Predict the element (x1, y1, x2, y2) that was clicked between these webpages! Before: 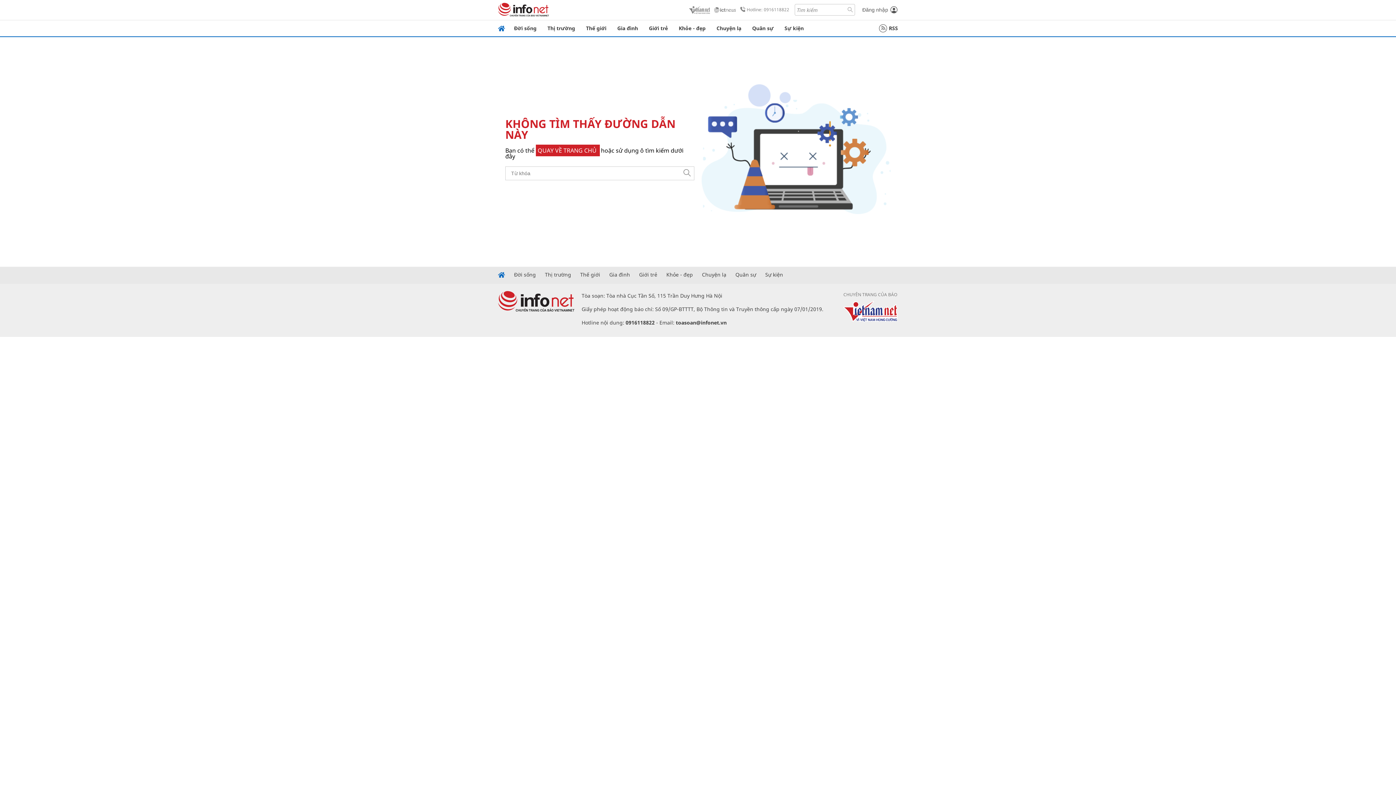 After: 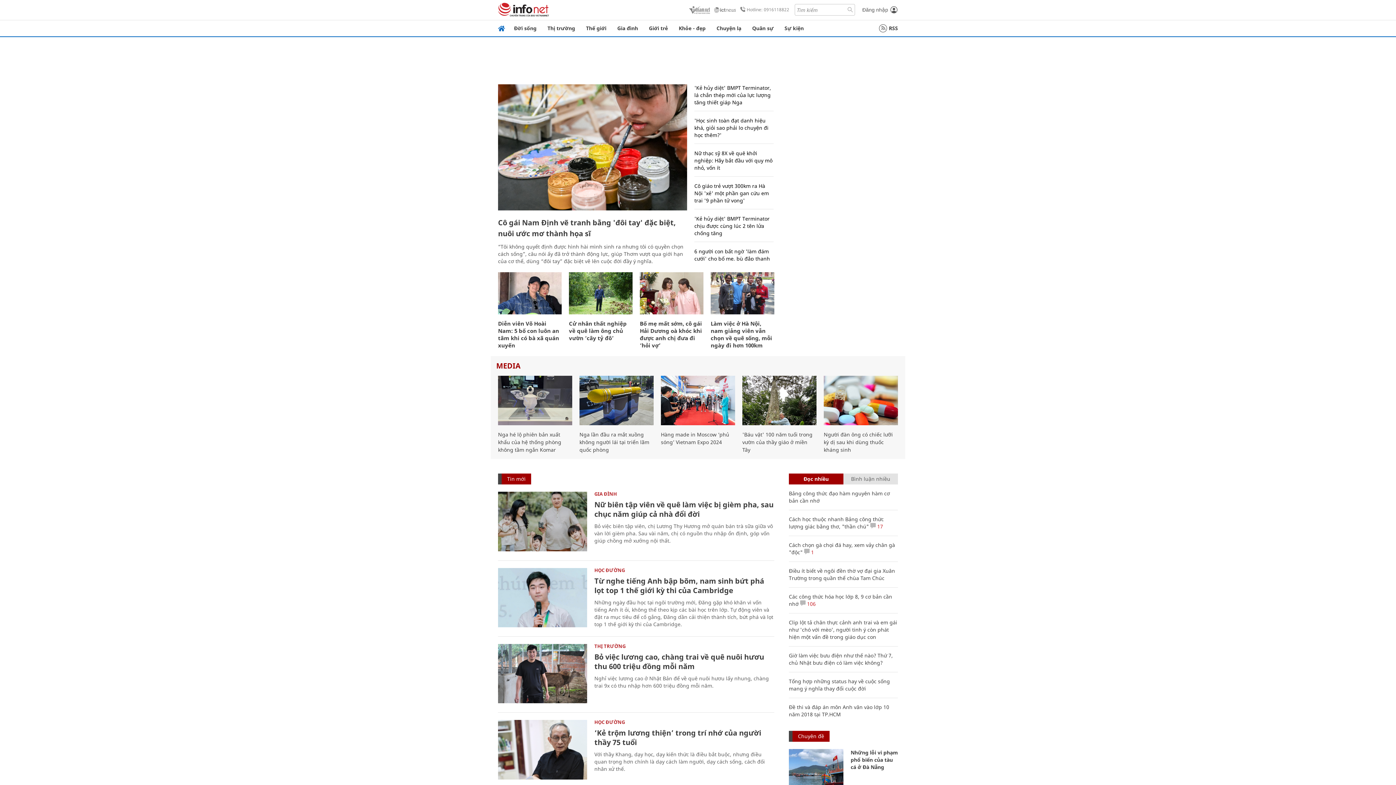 Action: bbox: (498, 2, 549, 17)